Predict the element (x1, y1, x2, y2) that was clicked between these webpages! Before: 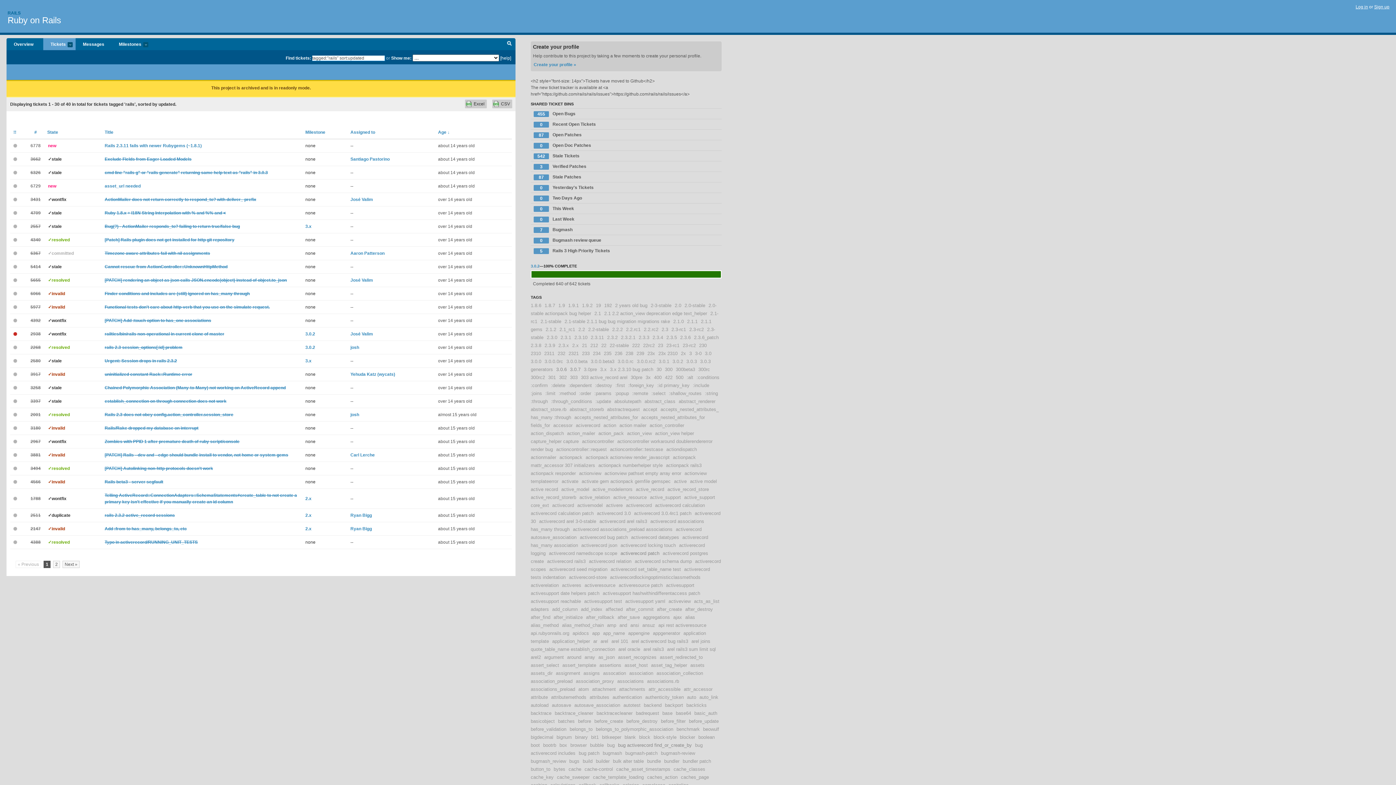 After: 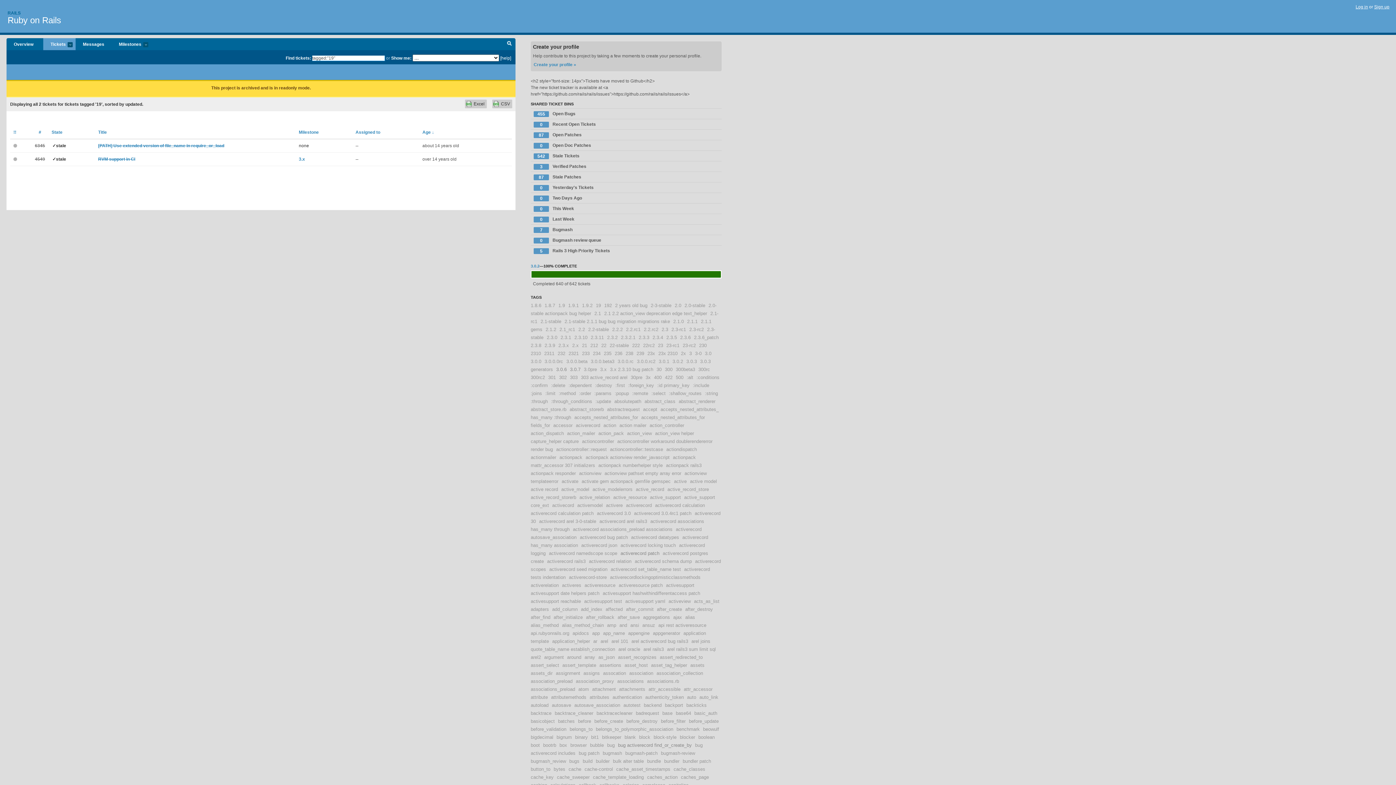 Action: bbox: (596, 302, 601, 308) label: 19